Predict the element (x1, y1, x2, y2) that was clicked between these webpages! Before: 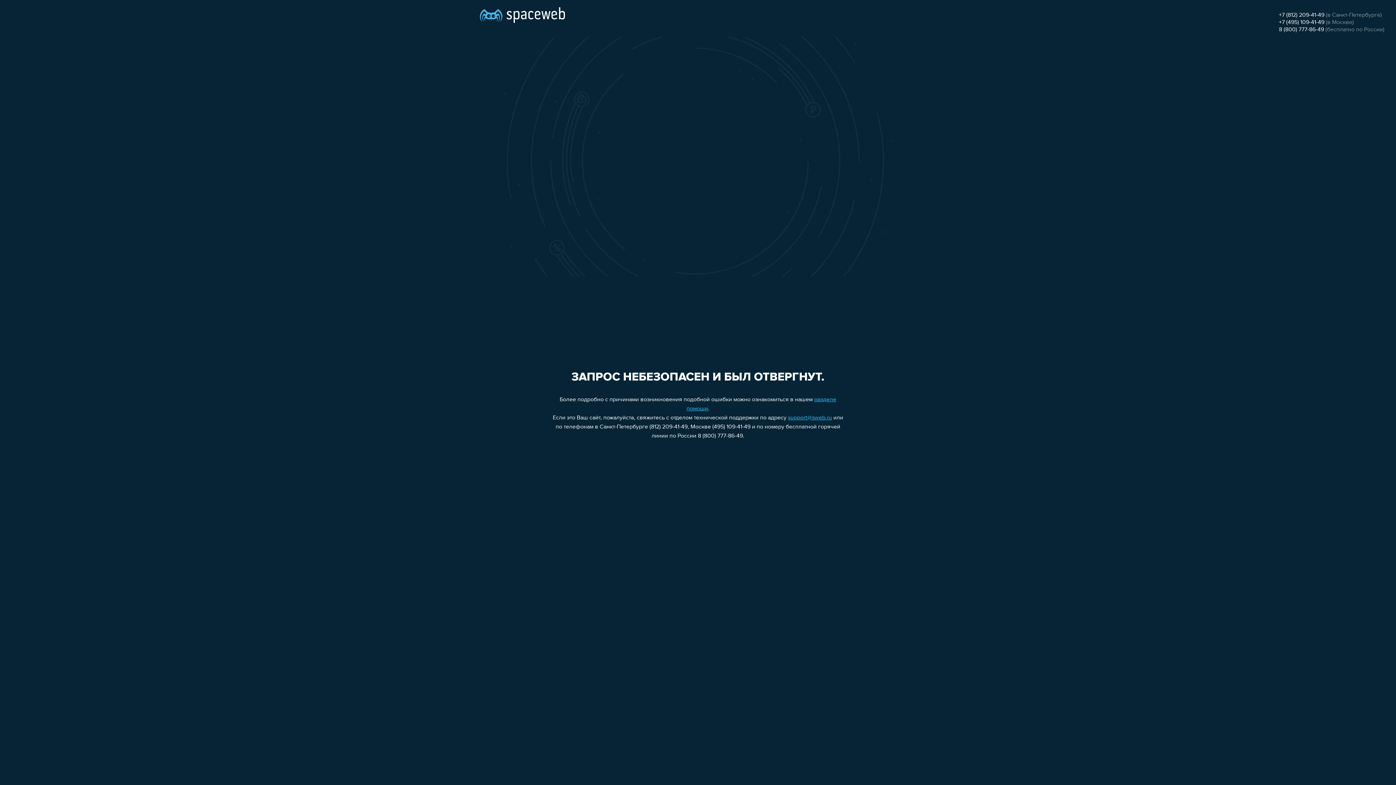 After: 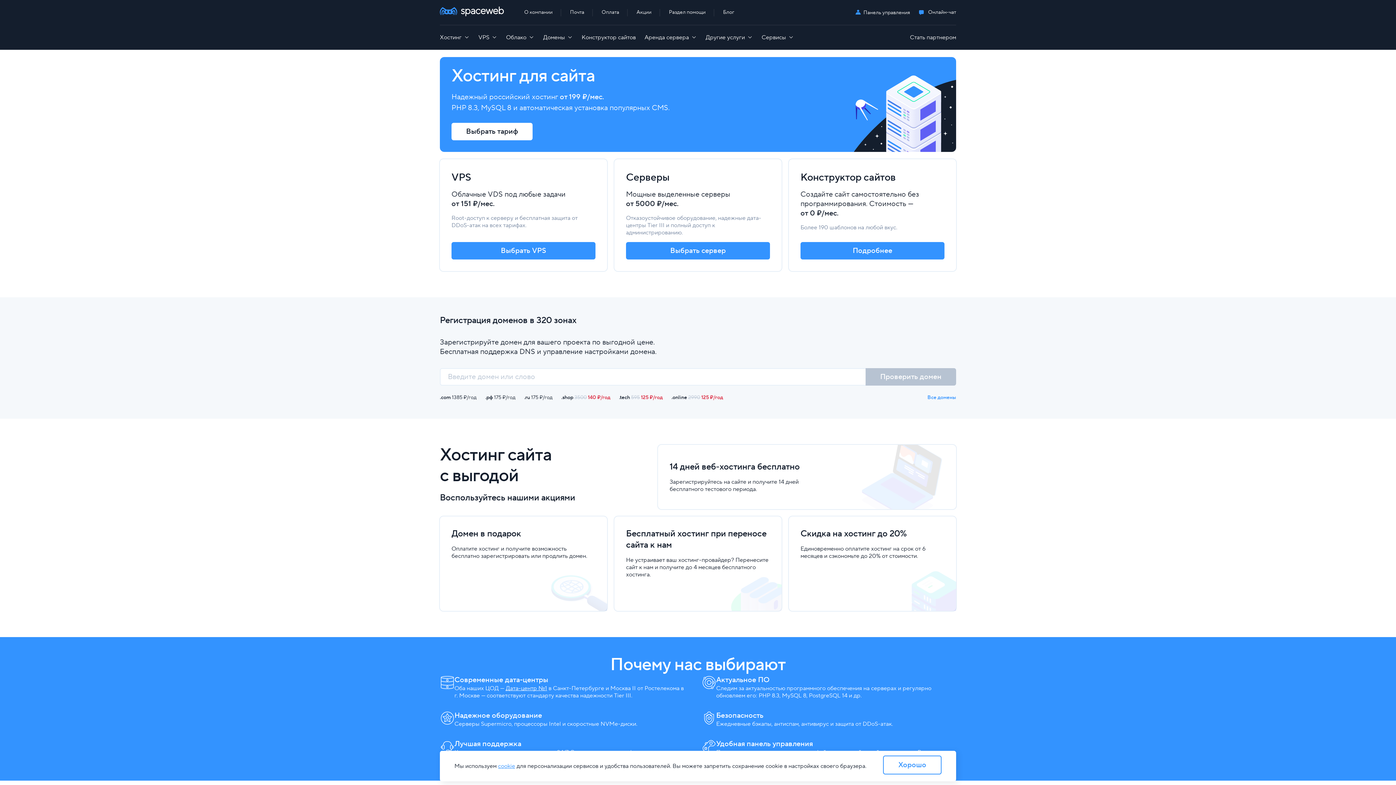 Action: bbox: (480, 0, 565, 25)